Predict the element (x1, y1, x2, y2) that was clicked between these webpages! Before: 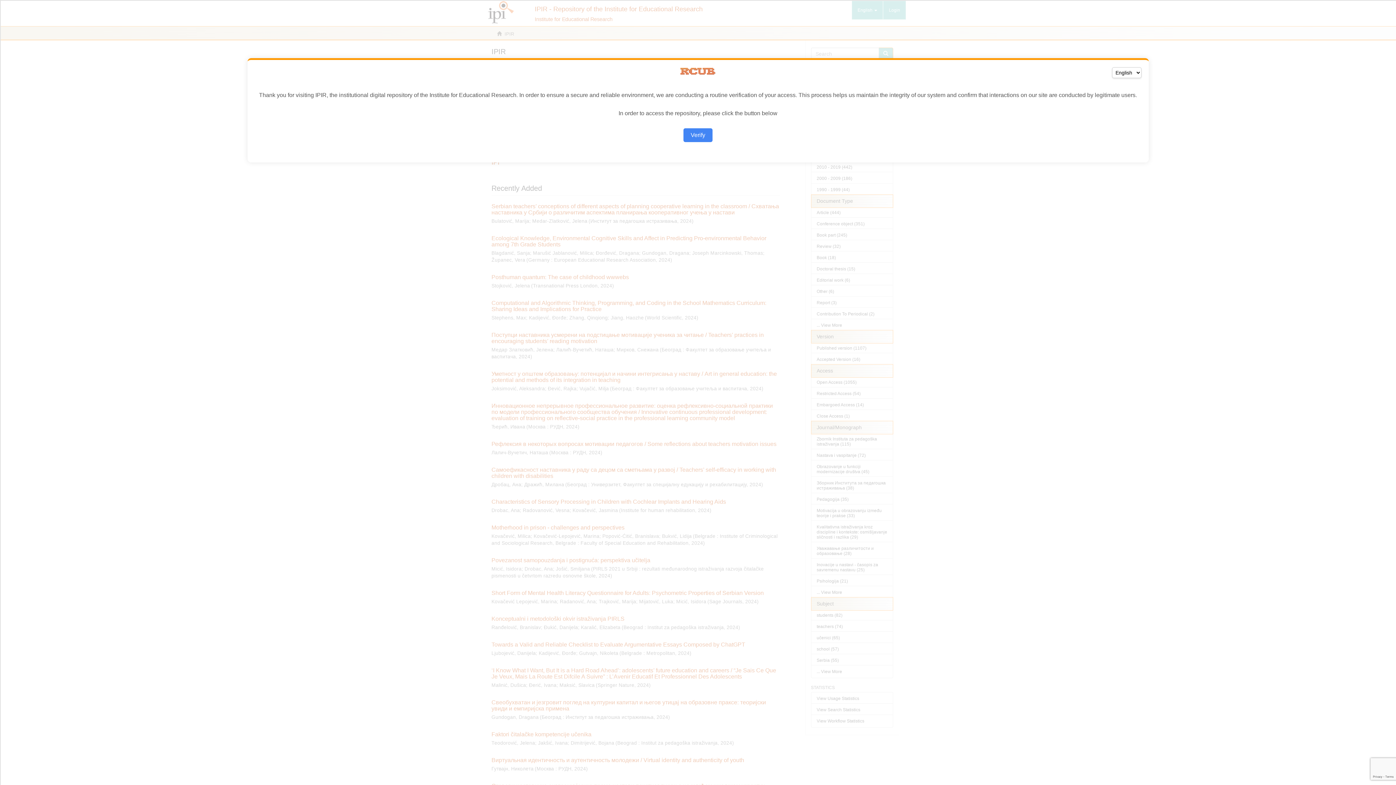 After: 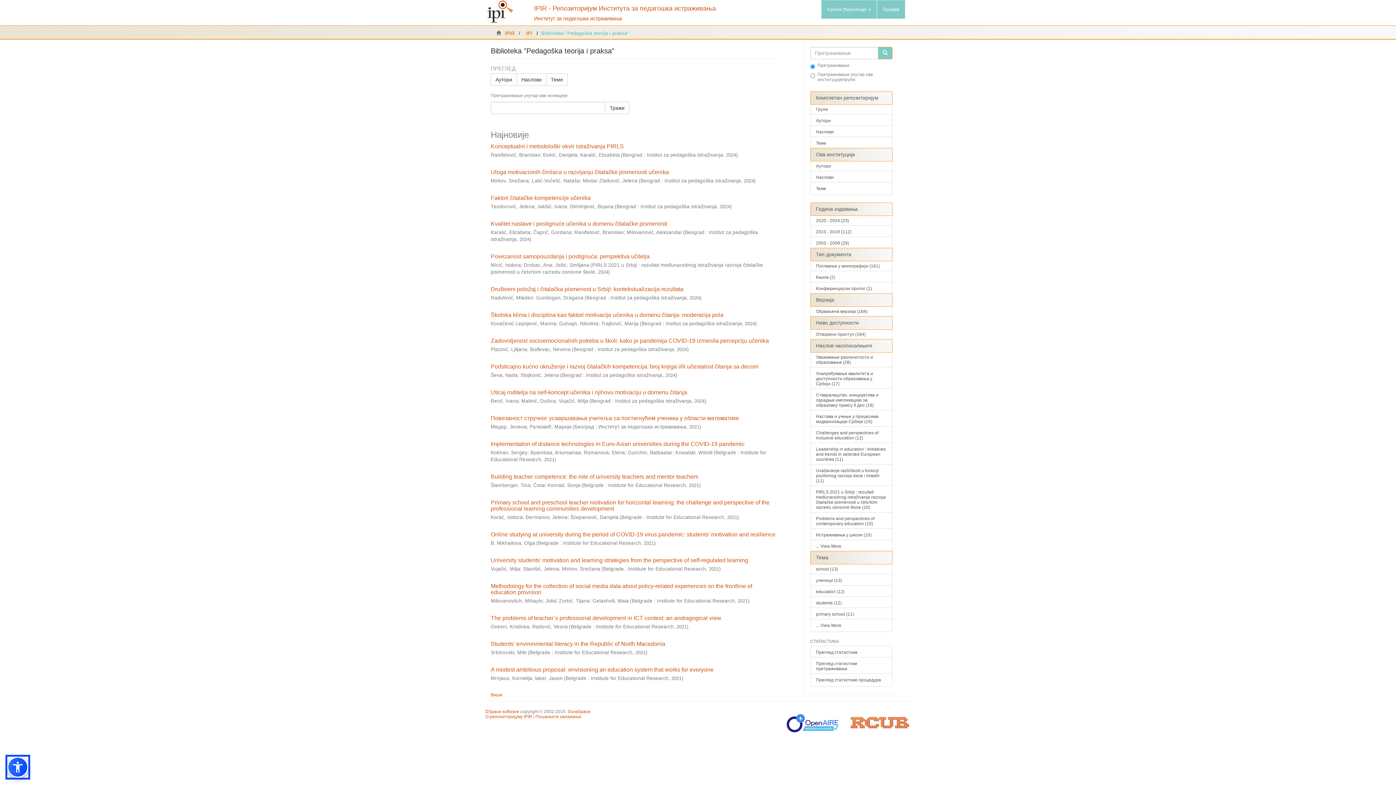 Action: bbox: (683, 128, 712, 142) label: Verify